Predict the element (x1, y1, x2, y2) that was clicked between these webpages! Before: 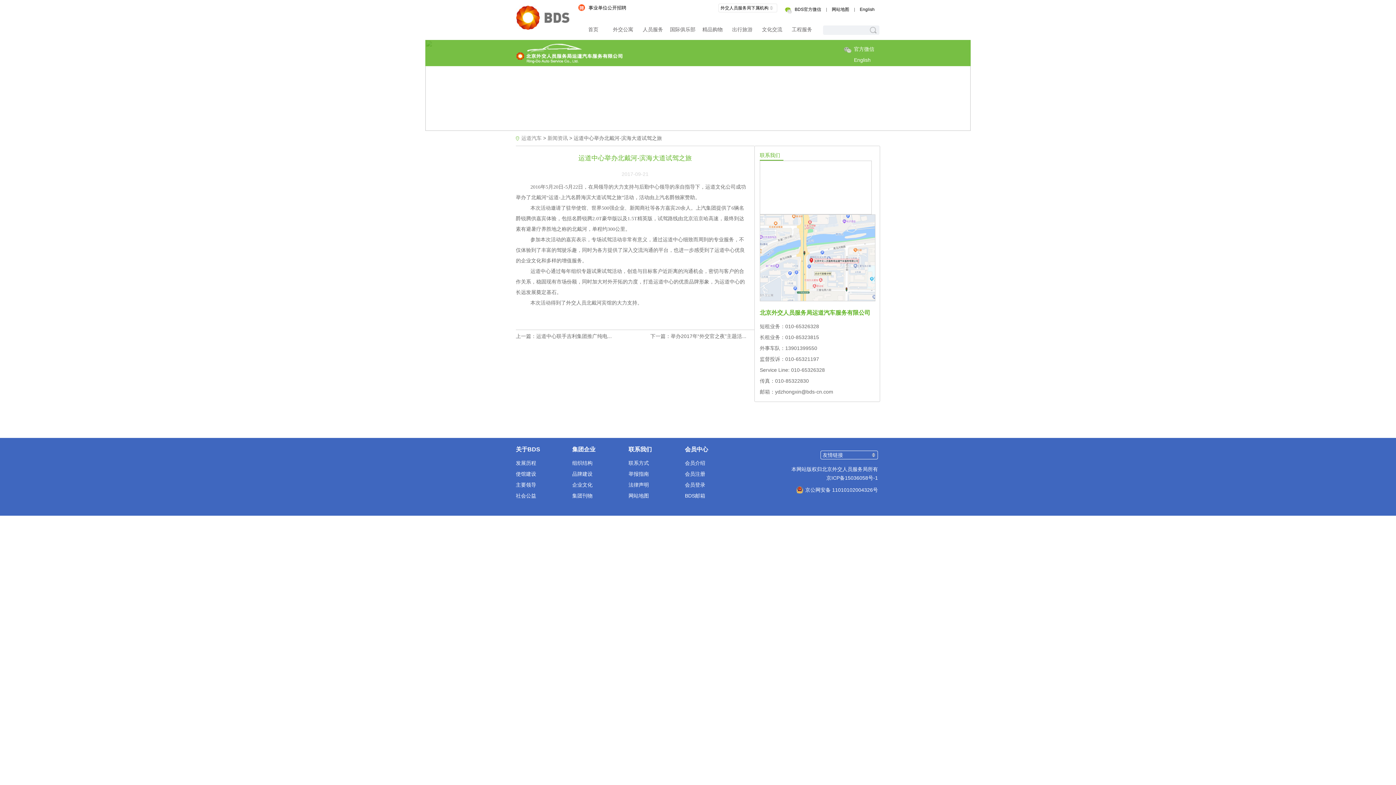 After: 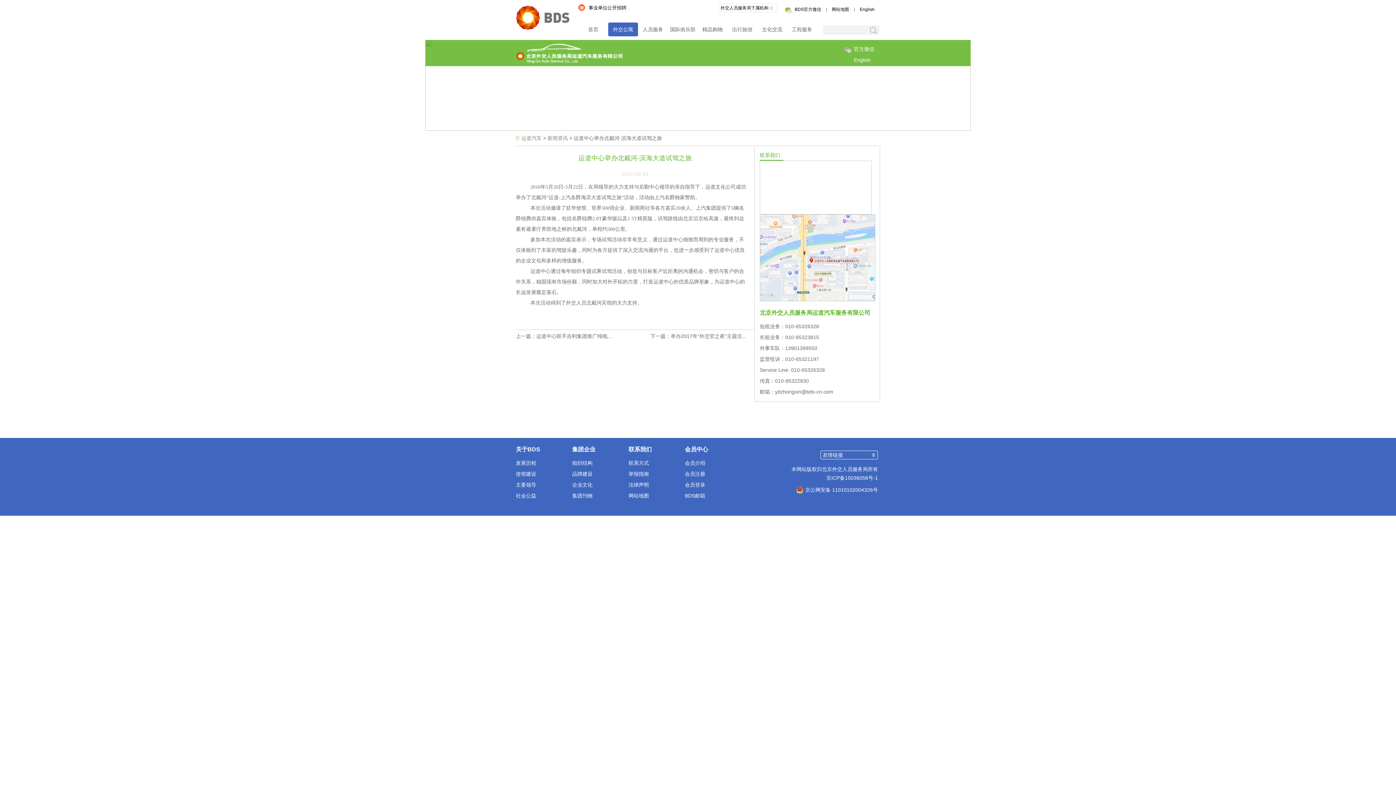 Action: label: 外交公寓 bbox: (608, 22, 638, 36)